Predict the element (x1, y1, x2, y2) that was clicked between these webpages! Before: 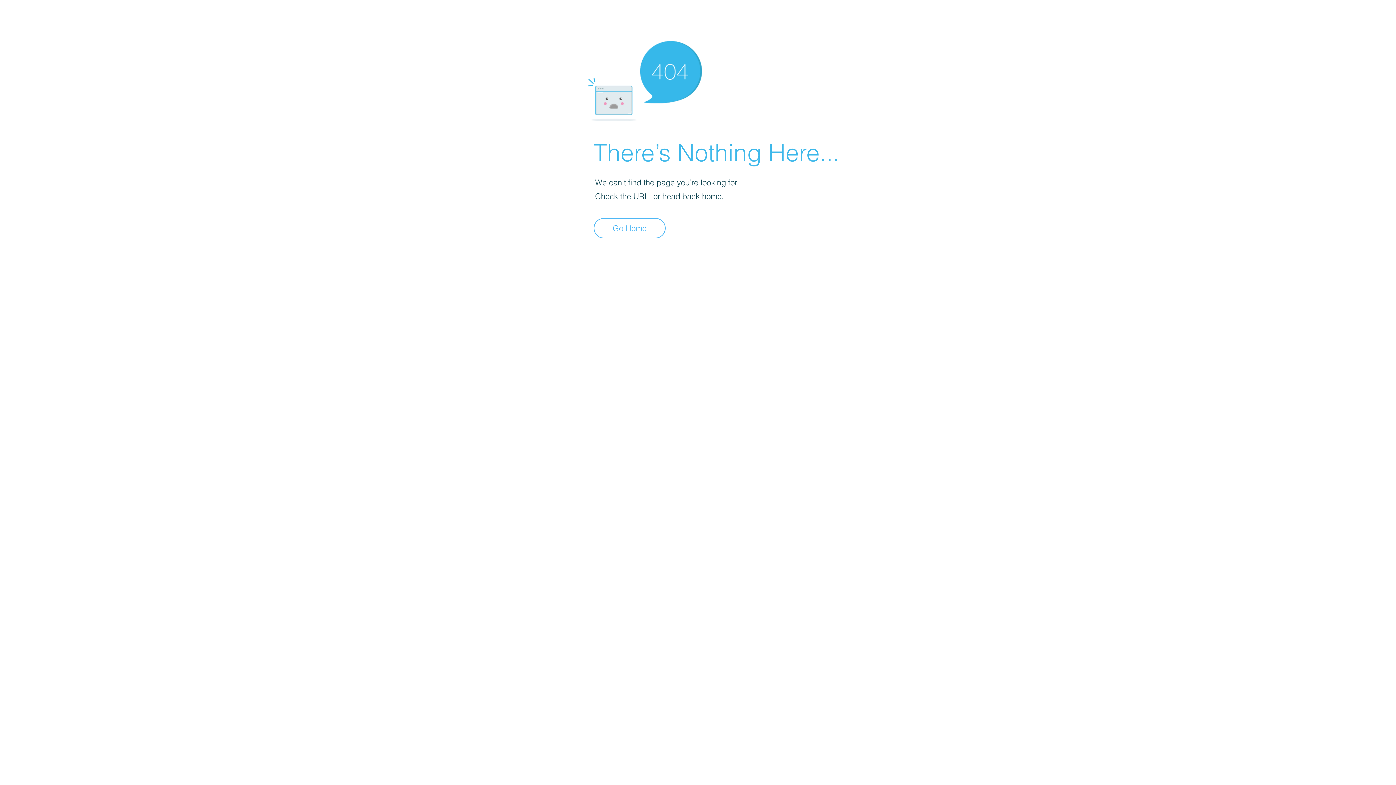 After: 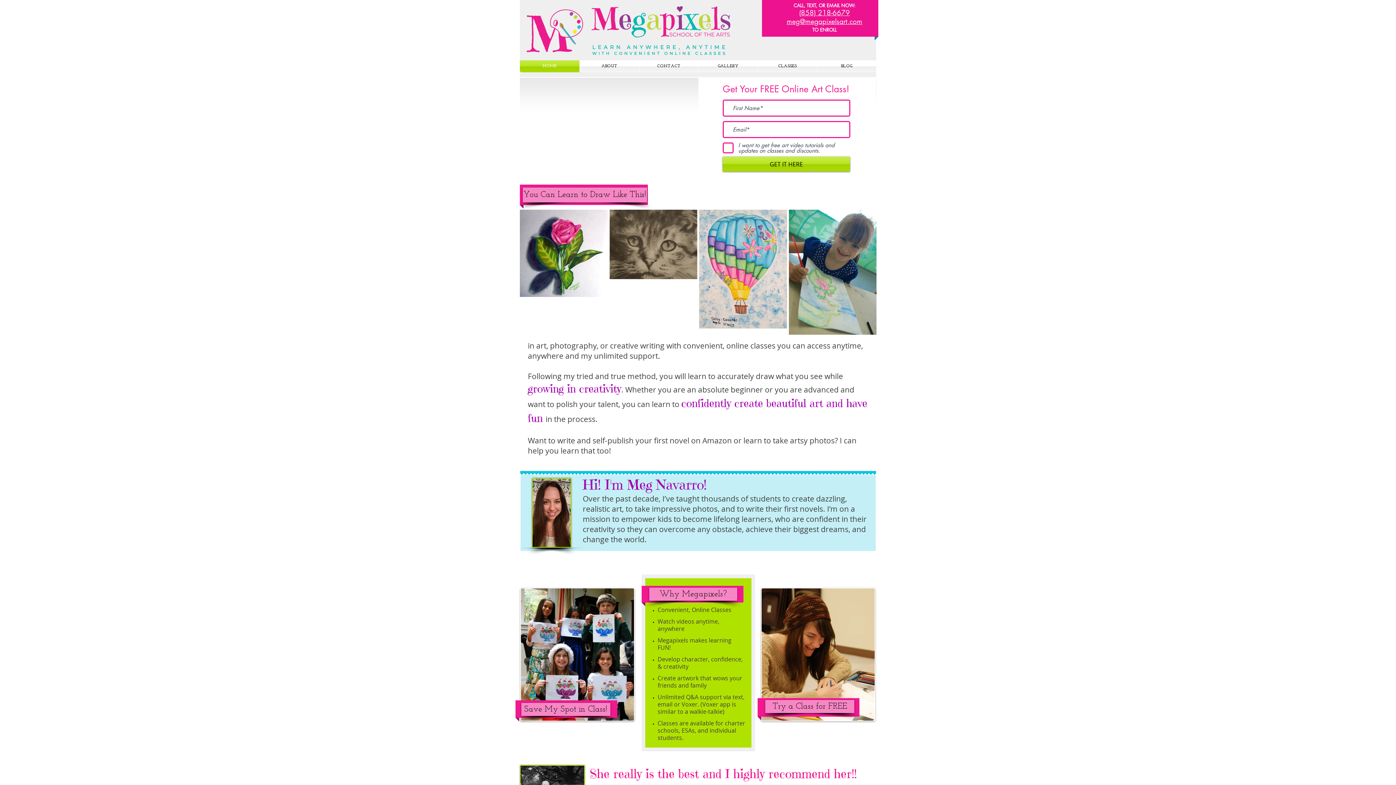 Action: bbox: (593, 218, 665, 238) label: Go Home